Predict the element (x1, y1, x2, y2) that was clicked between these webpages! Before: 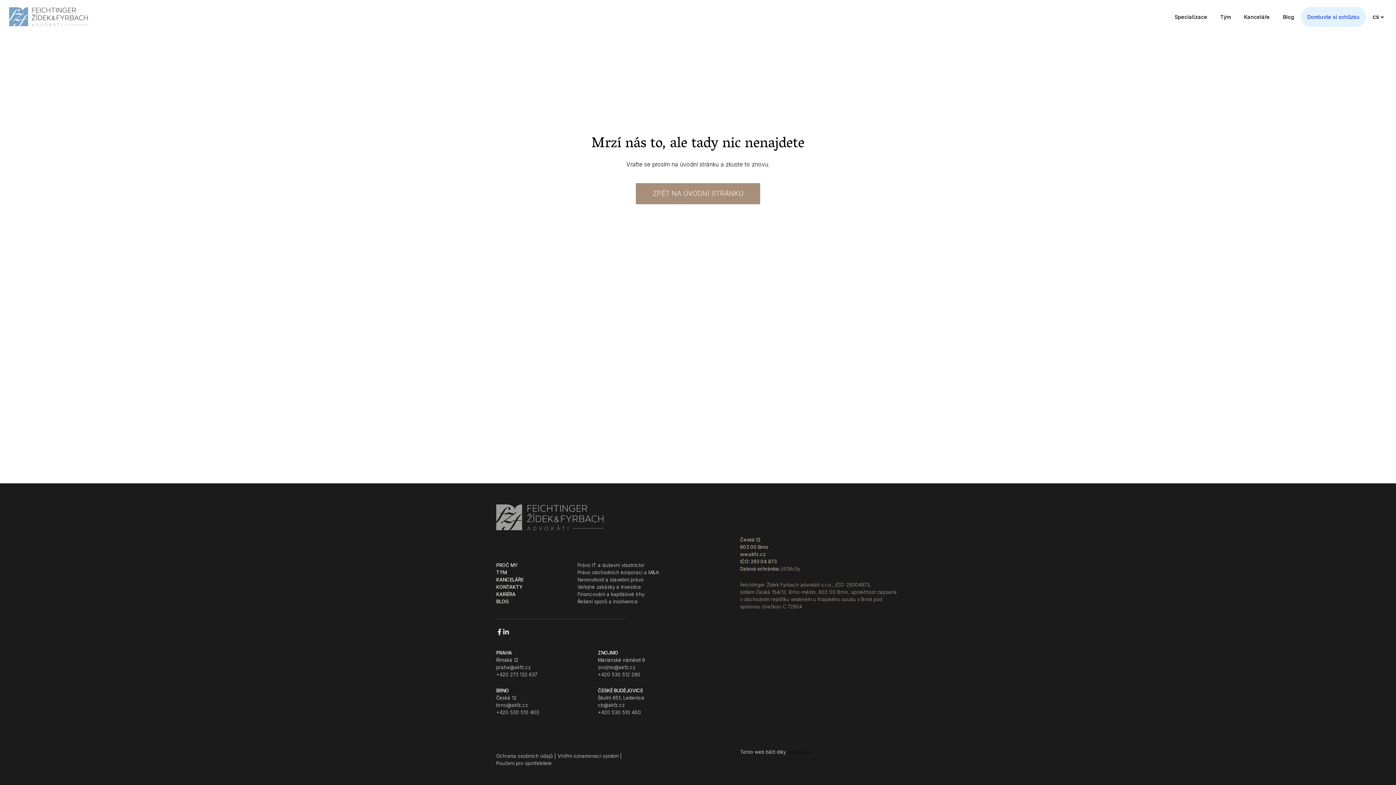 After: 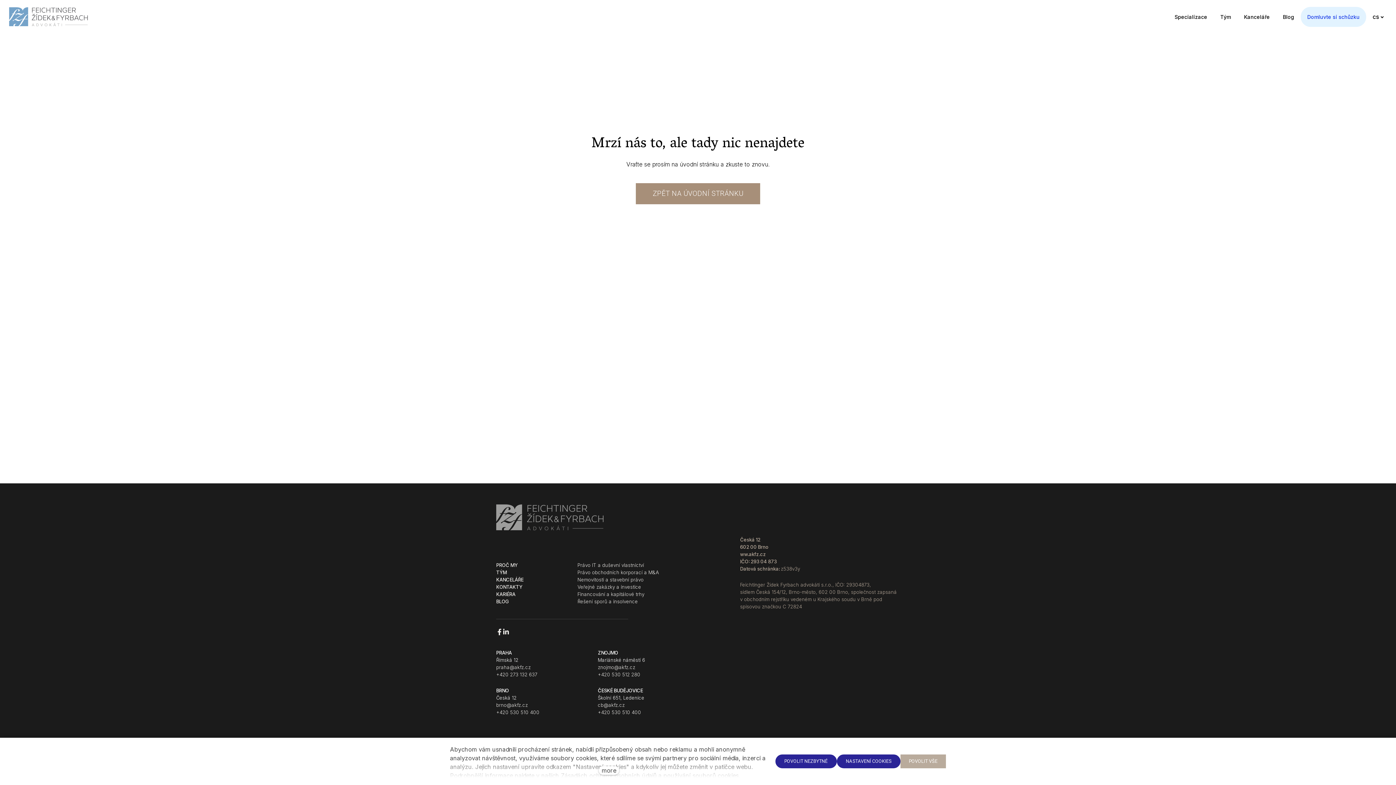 Action: label: KANCELÁŘE
 bbox: (496, 577, 523, 582)